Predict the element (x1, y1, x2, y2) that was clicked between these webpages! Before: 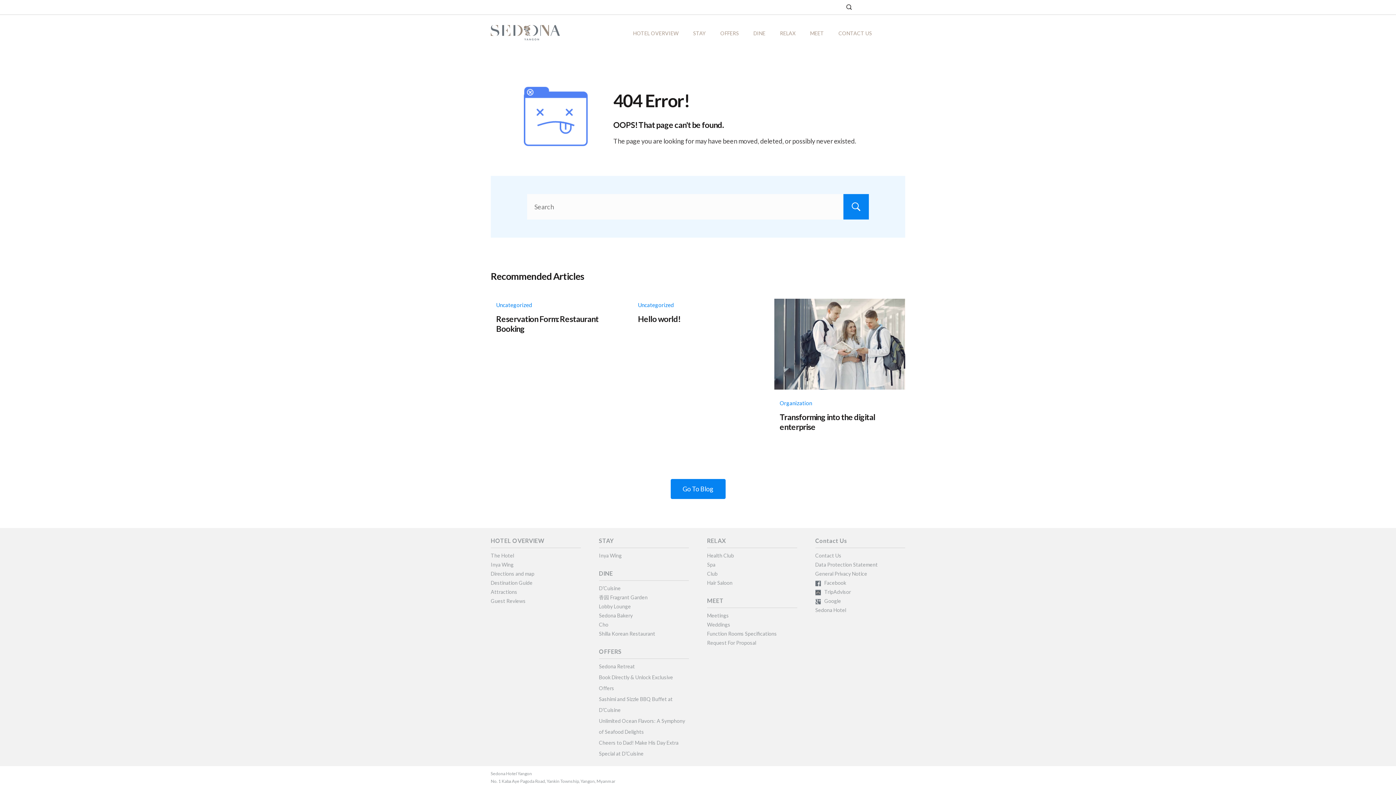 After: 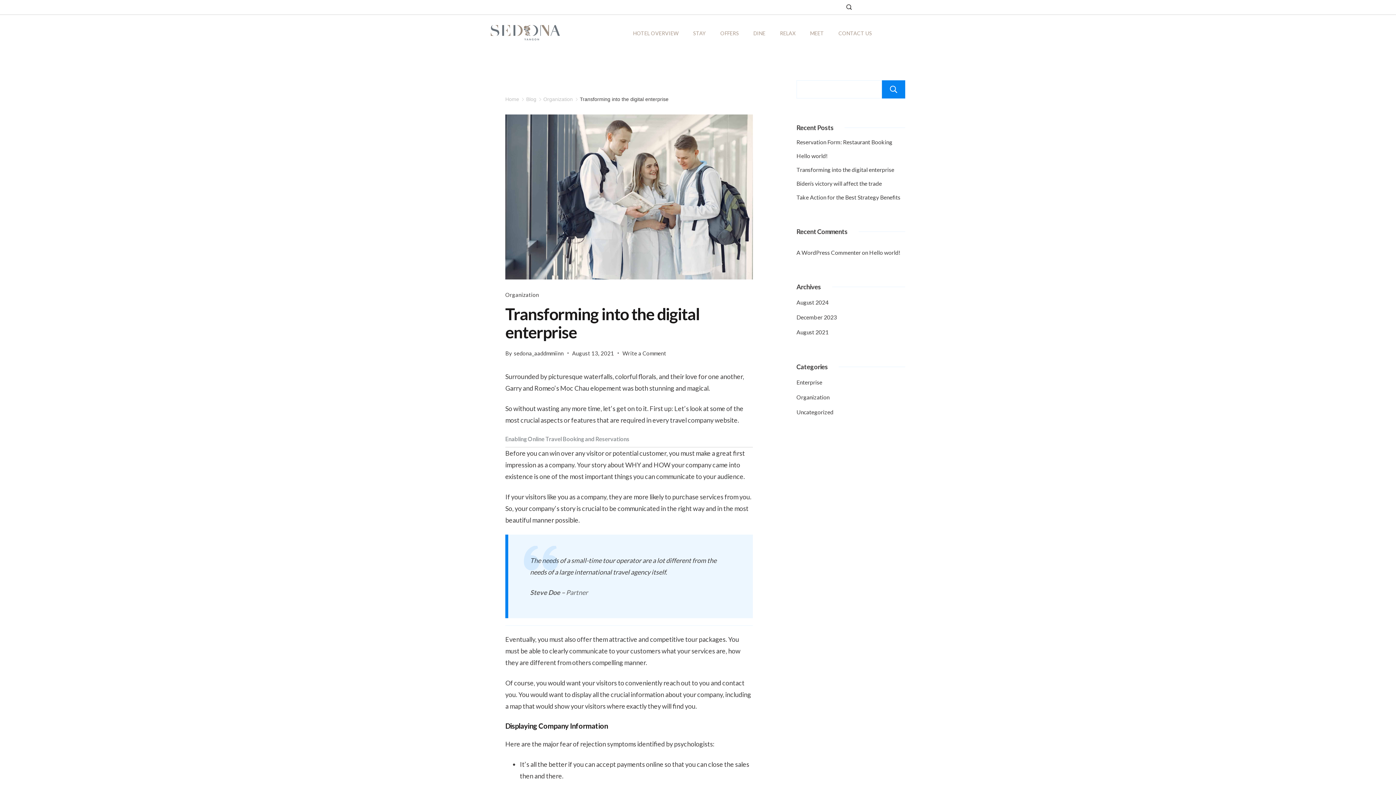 Action: bbox: (774, 300, 905, 308)